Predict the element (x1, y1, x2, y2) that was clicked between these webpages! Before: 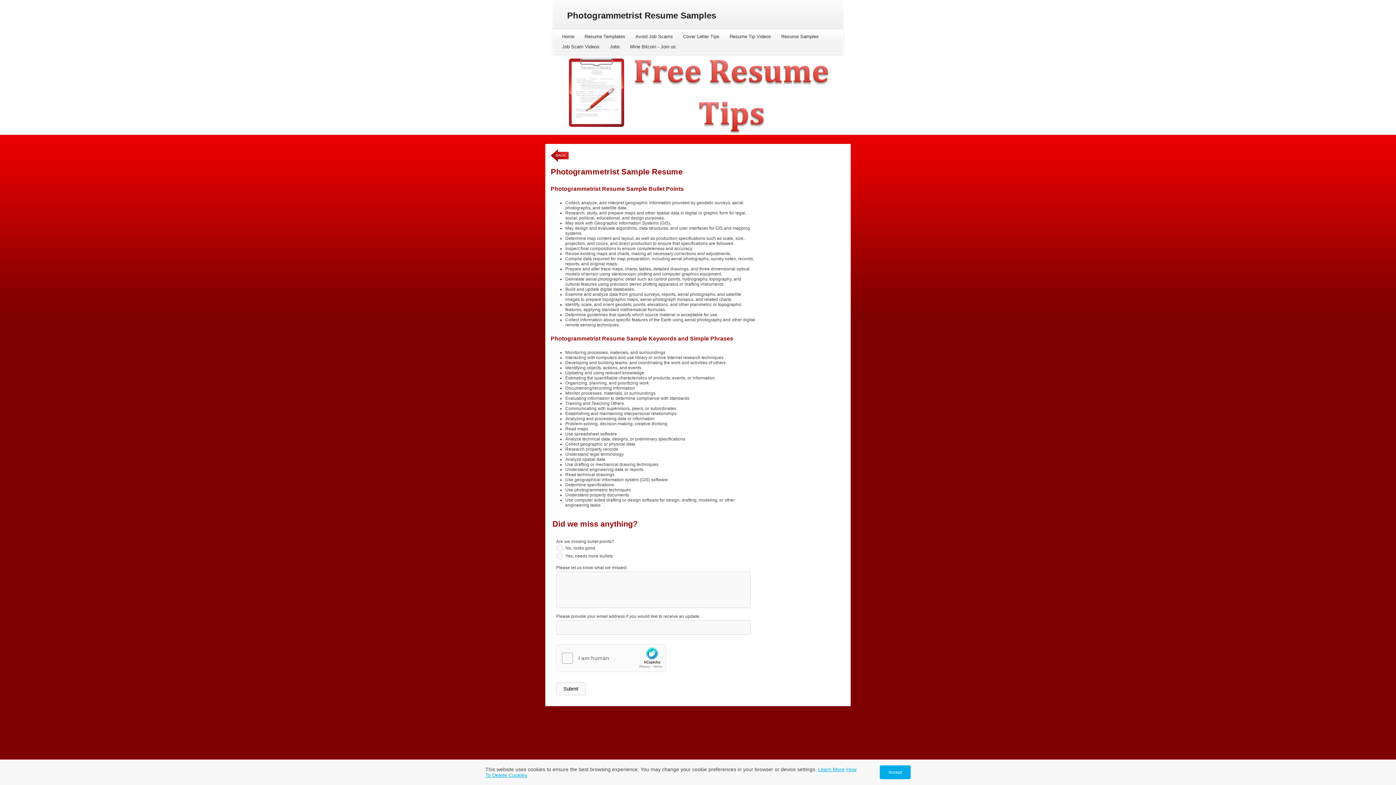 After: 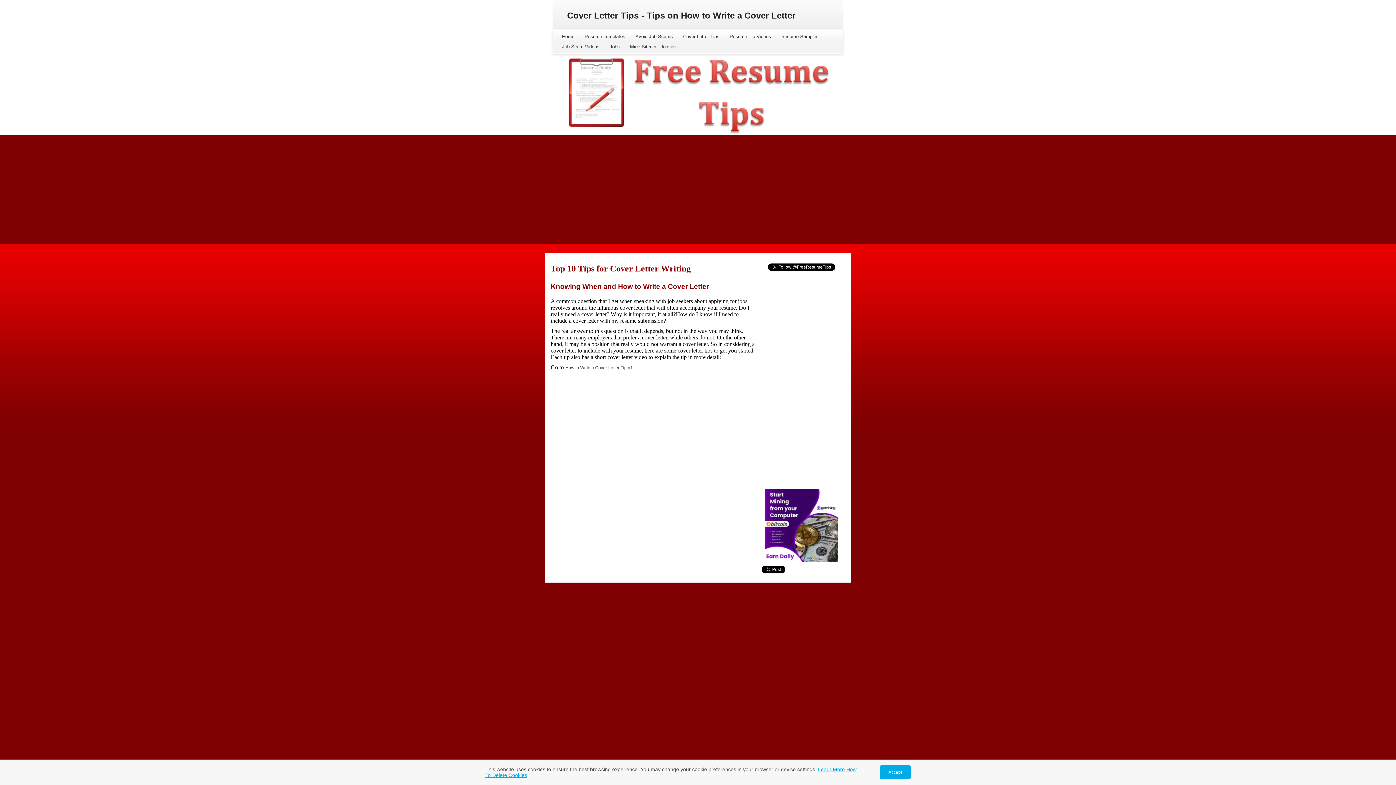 Action: bbox: (678, 31, 724, 41) label: Cover Letter Tips